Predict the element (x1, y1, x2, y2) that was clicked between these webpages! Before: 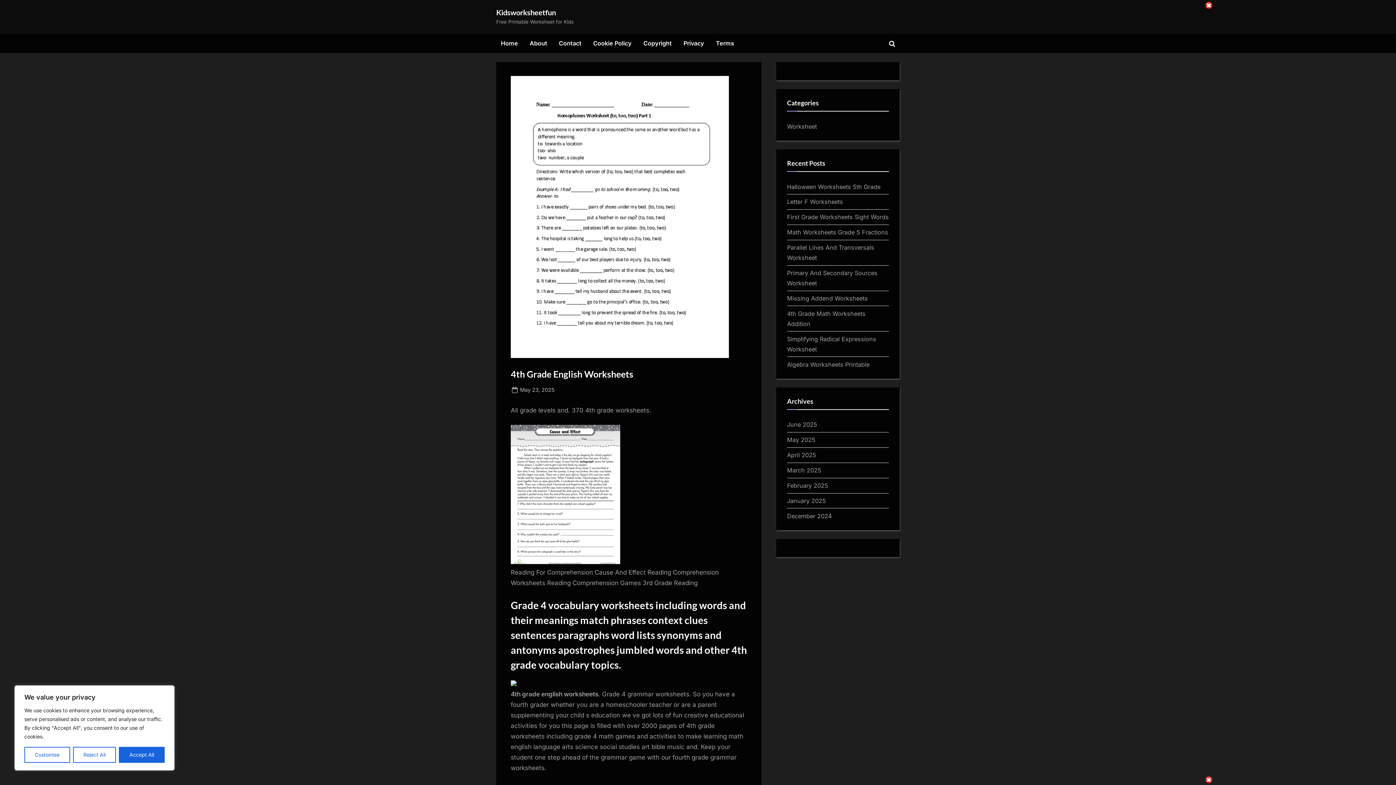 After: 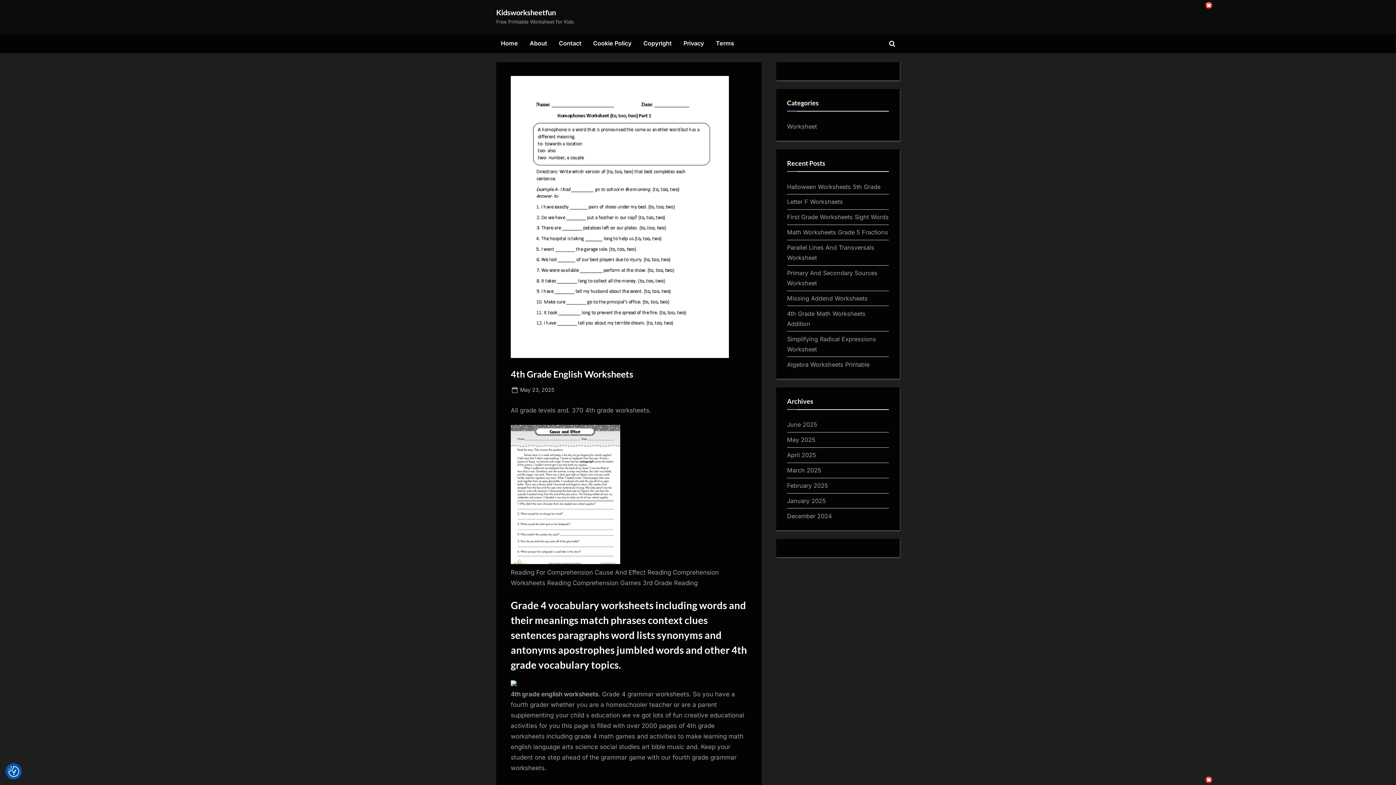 Action: label: Accept All bbox: (119, 747, 164, 763)